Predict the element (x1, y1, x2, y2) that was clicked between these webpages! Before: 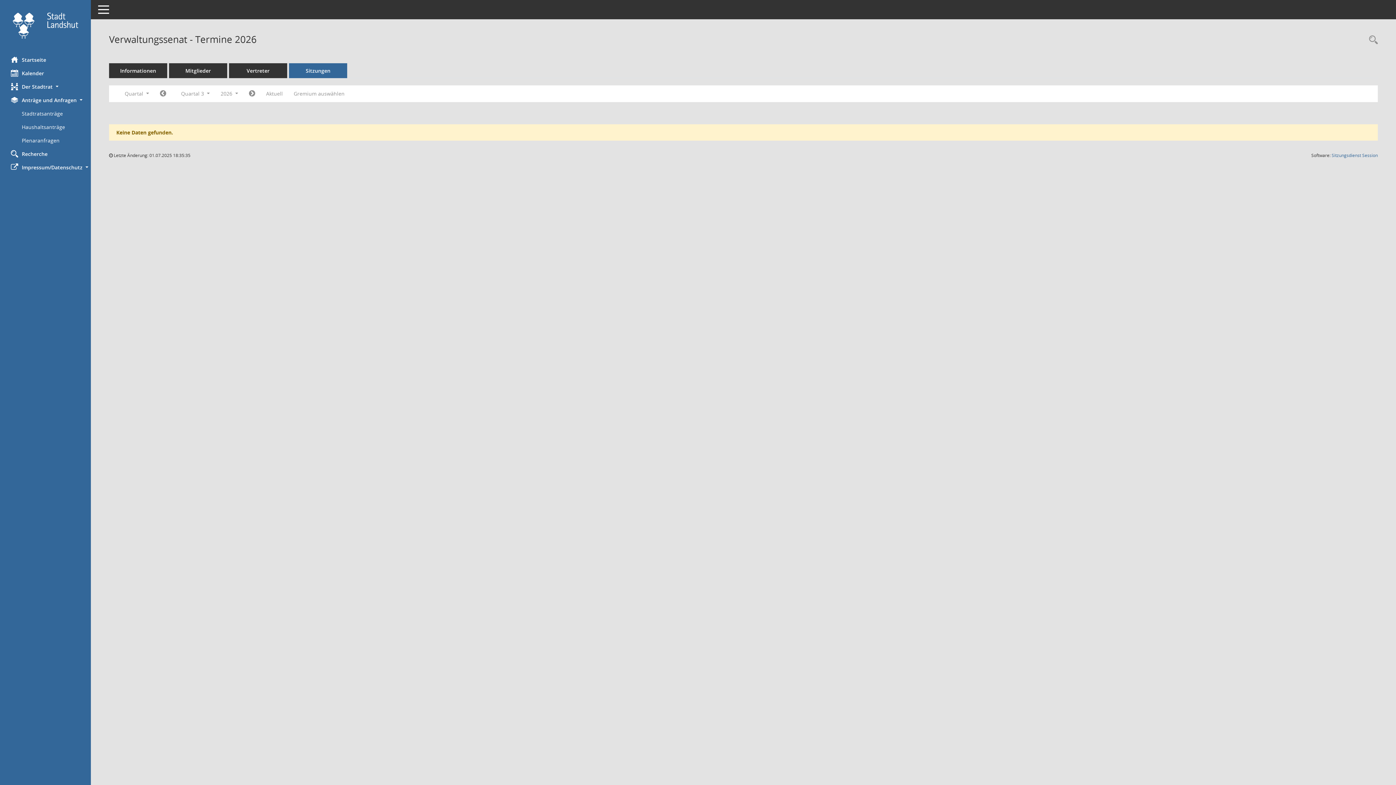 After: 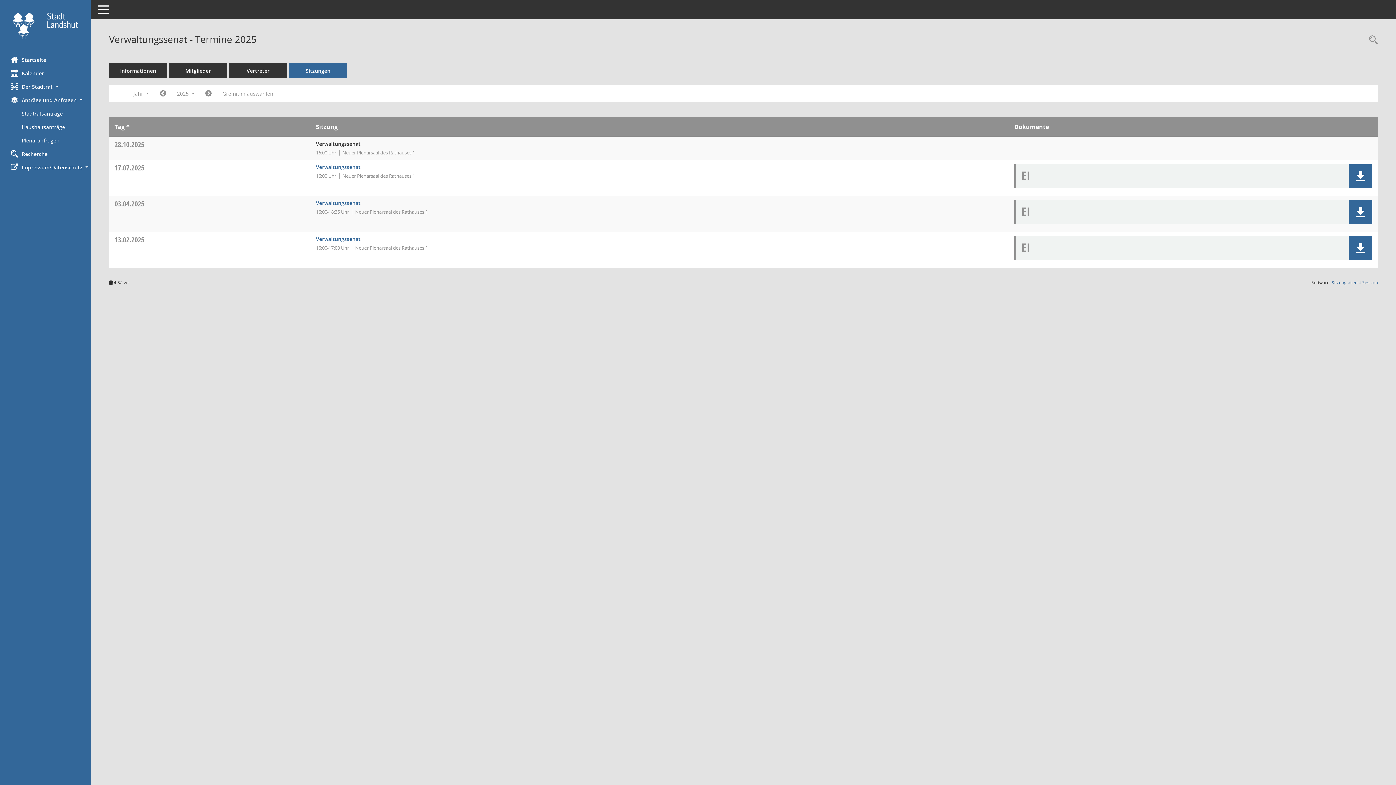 Action: label: Sitzungen bbox: (289, 63, 347, 78)